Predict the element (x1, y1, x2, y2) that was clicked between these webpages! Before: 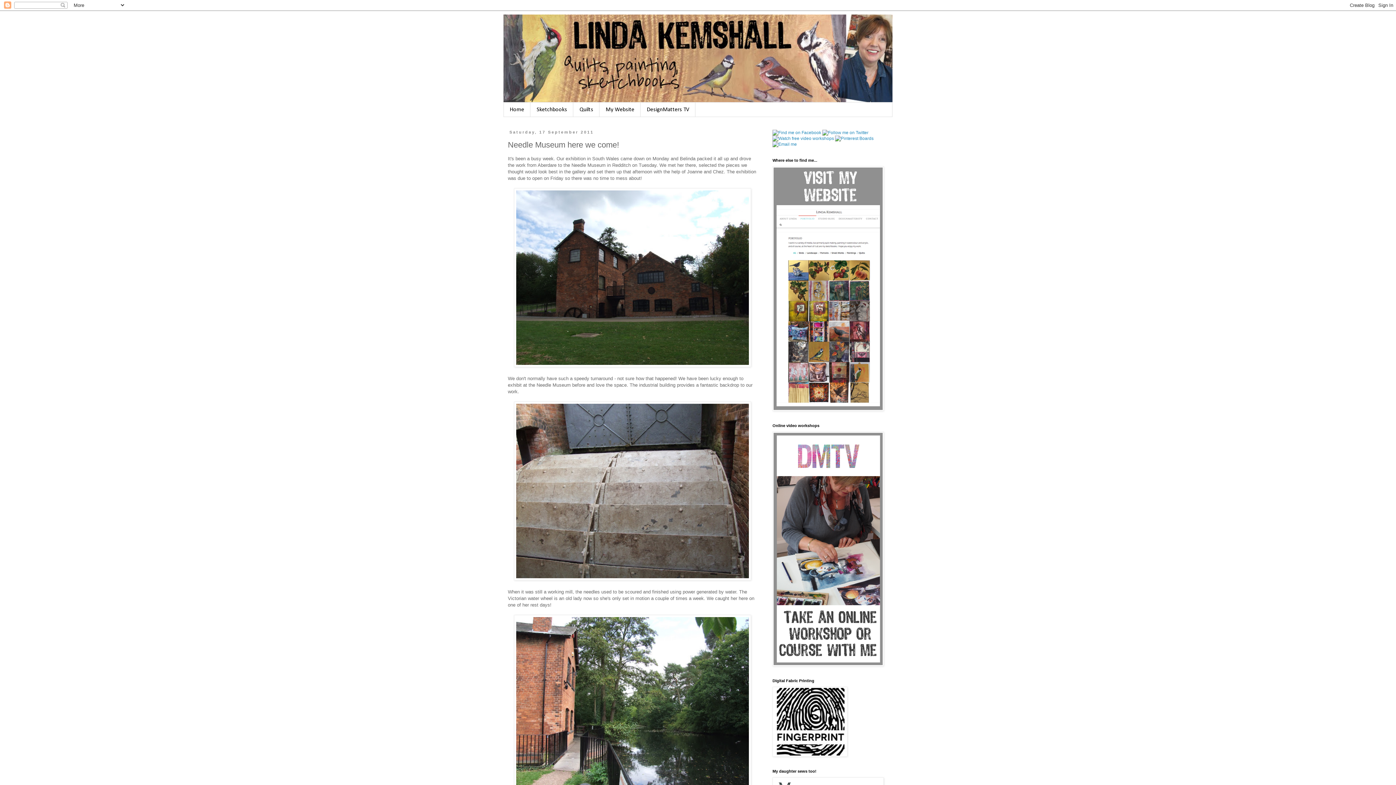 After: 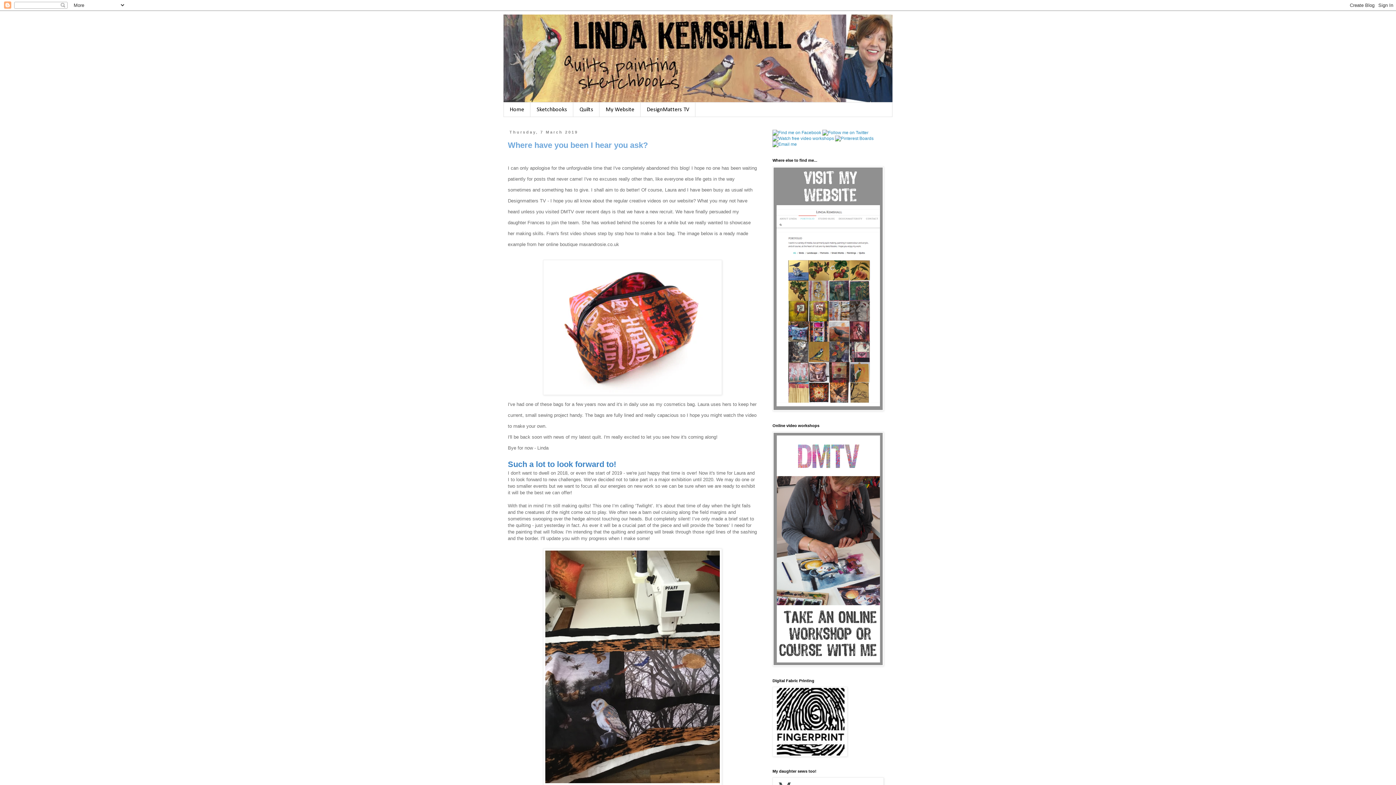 Action: bbox: (503, 14, 892, 102)